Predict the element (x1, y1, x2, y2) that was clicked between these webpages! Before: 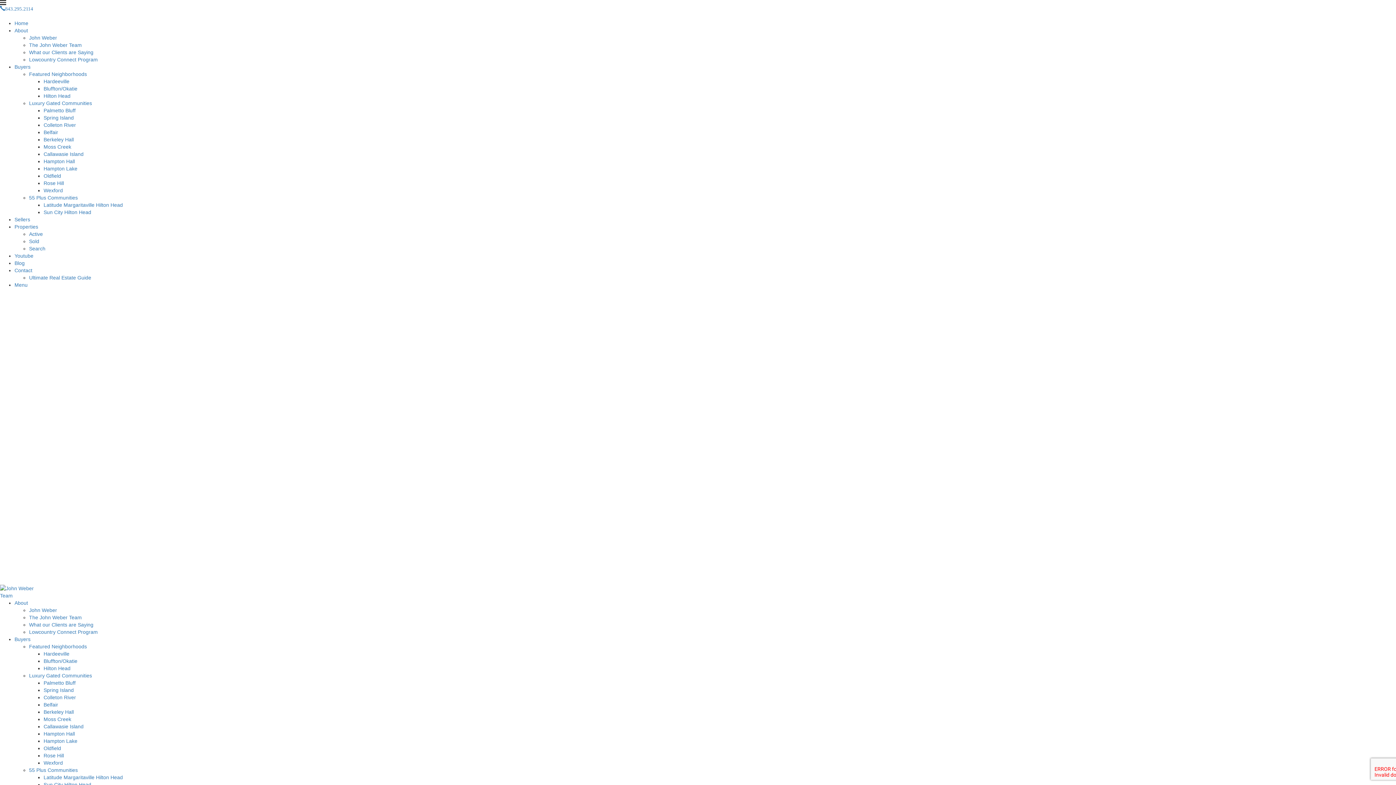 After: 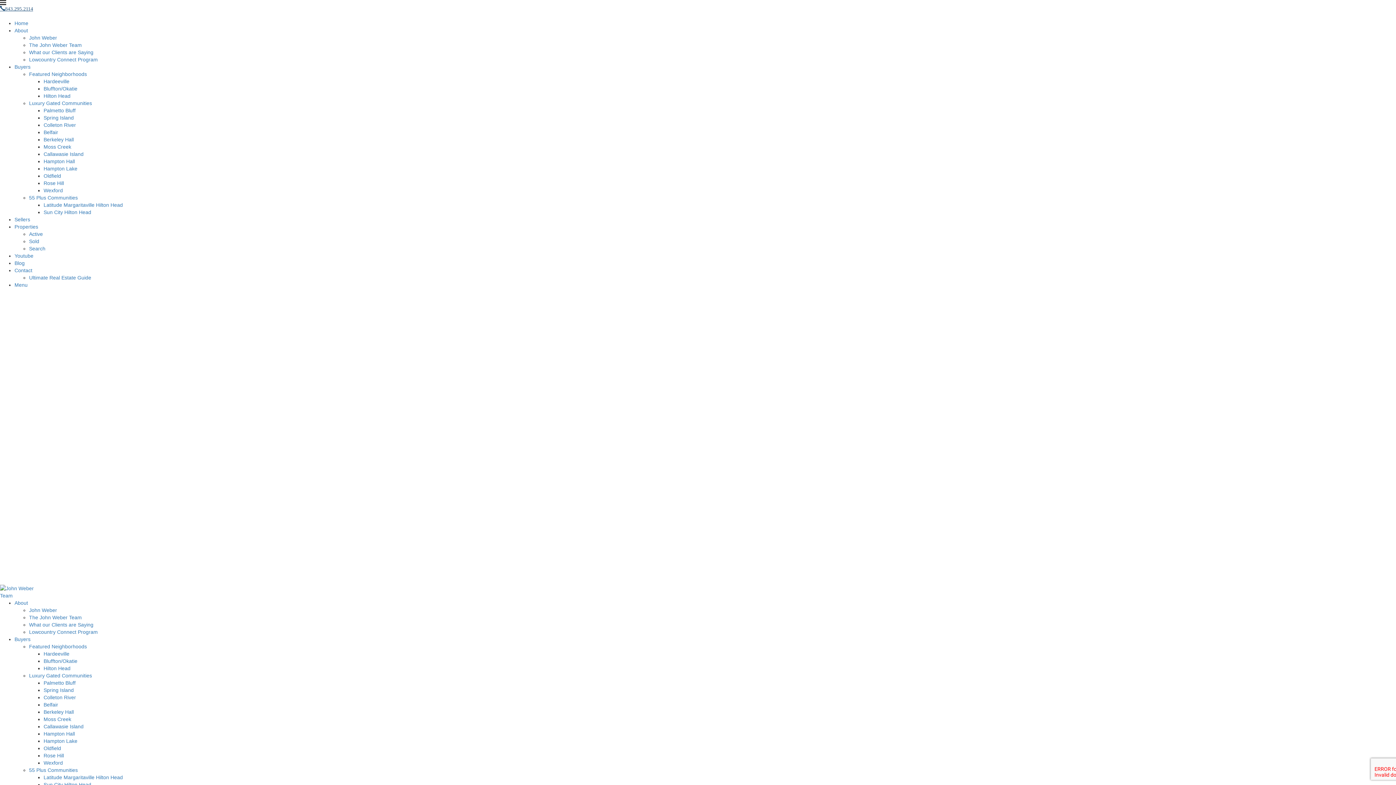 Action: bbox: (0, 5, 33, 11) label: 843.295.2114